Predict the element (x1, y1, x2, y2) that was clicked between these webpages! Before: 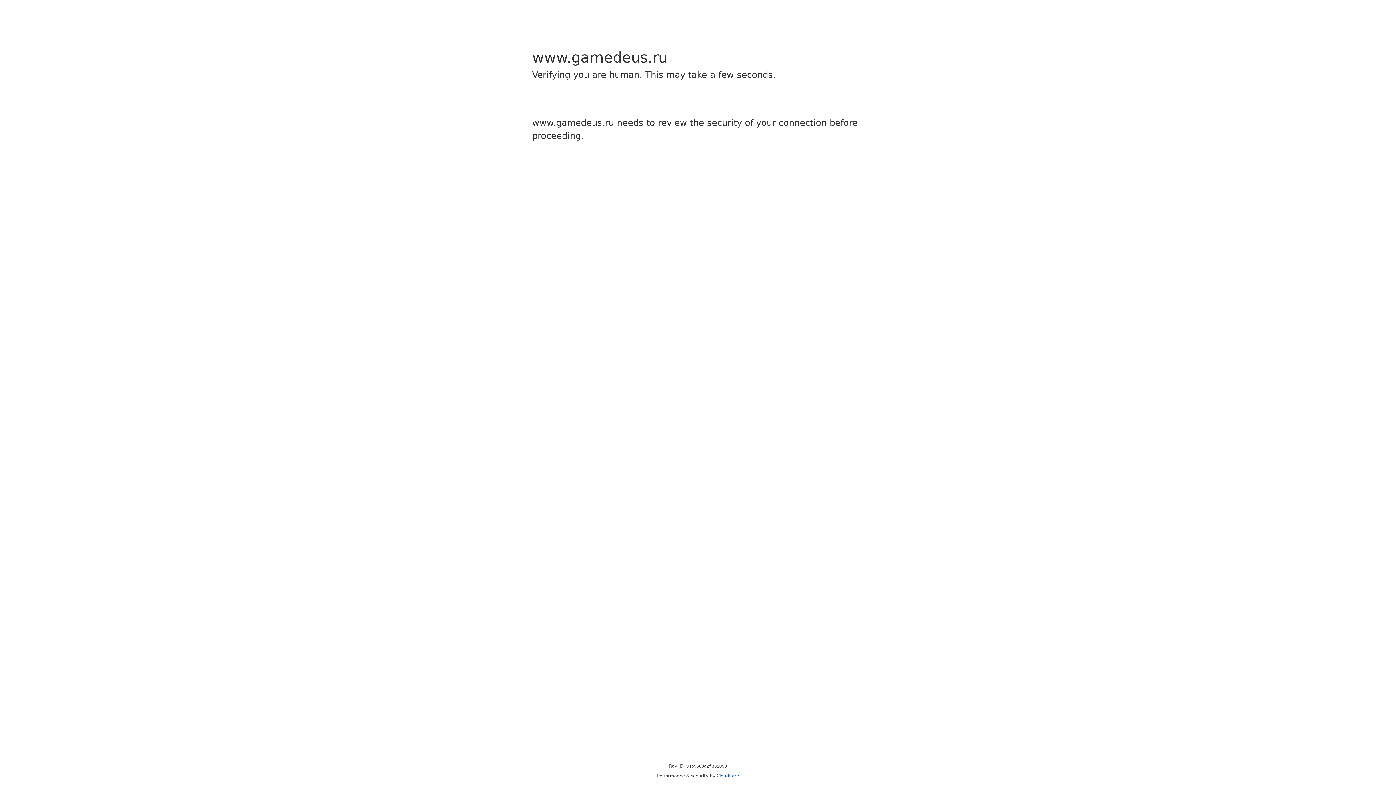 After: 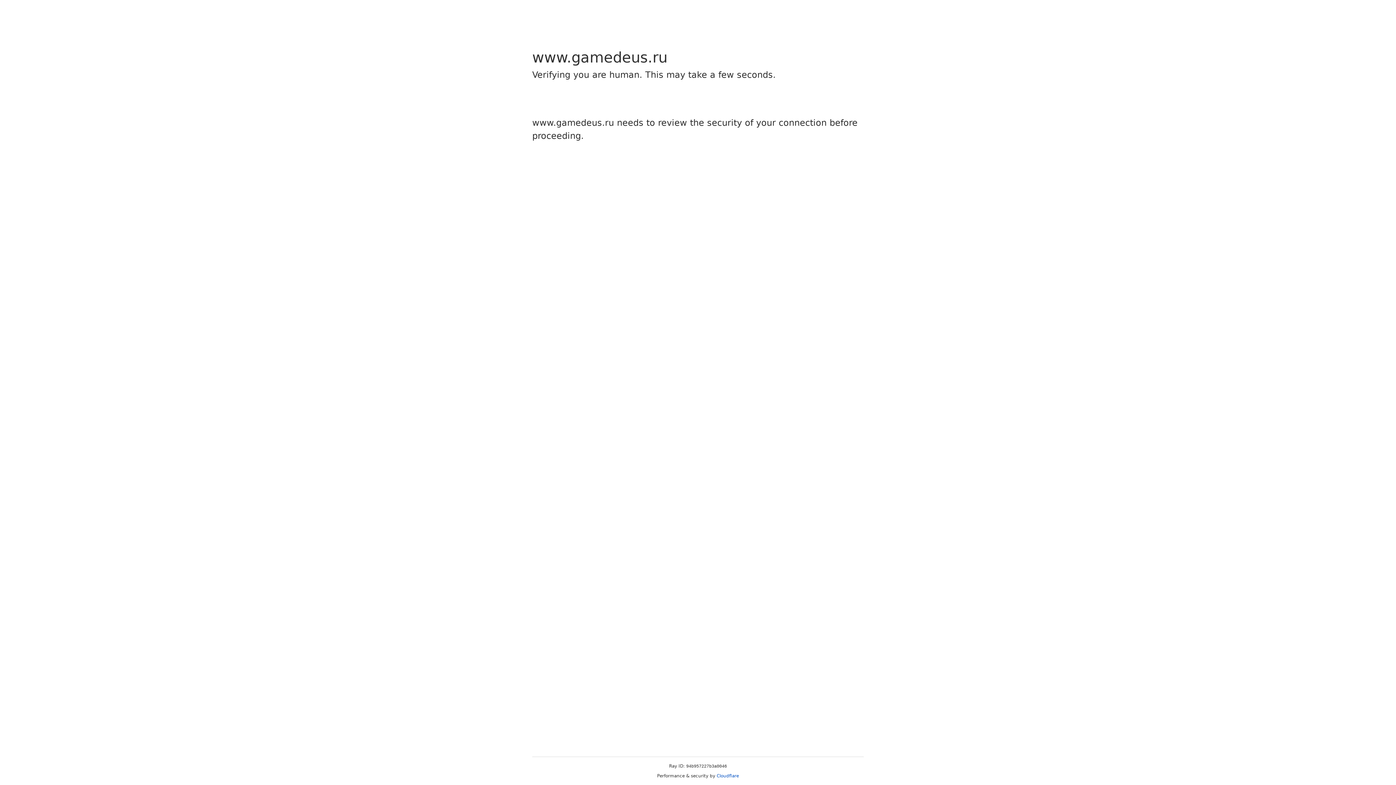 Action: bbox: (716, 773, 739, 778) label: Cloudflare